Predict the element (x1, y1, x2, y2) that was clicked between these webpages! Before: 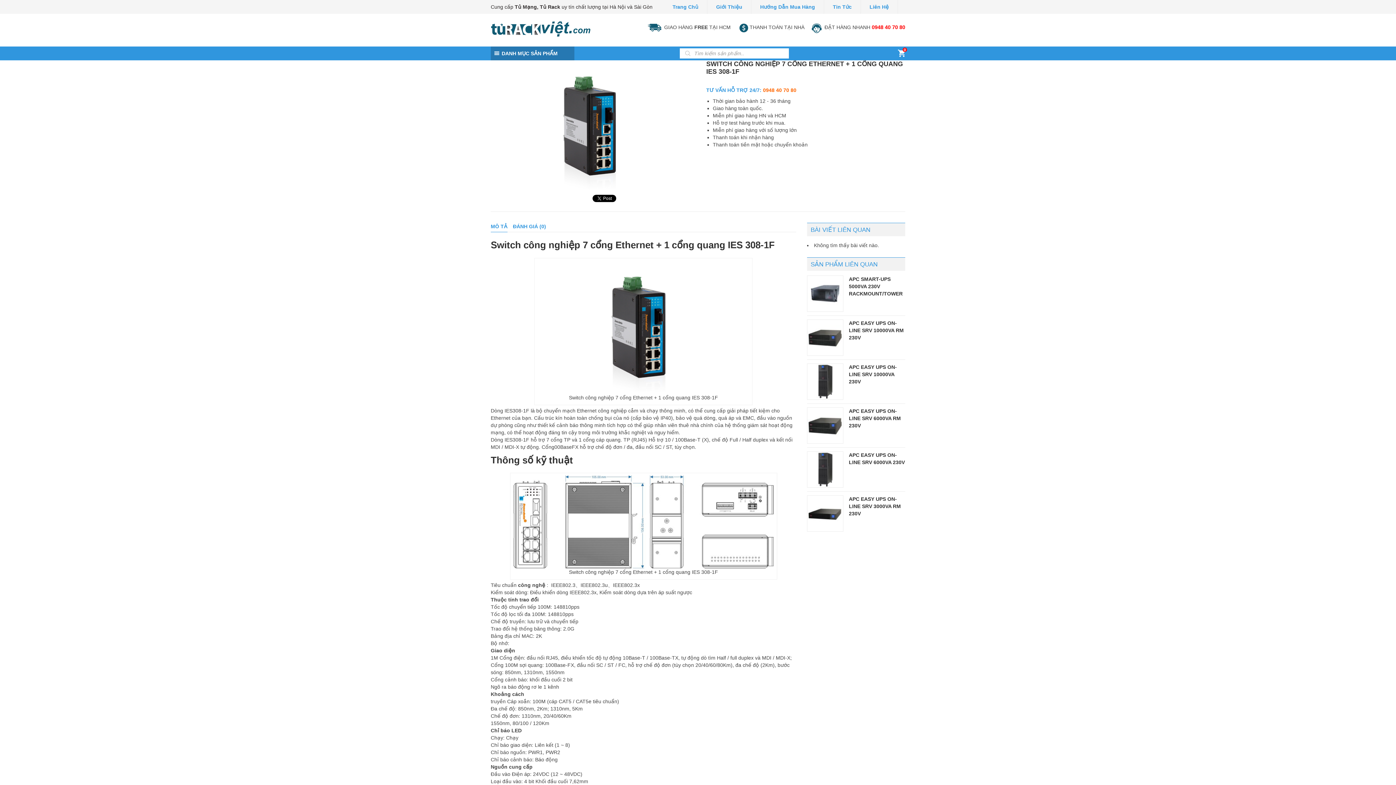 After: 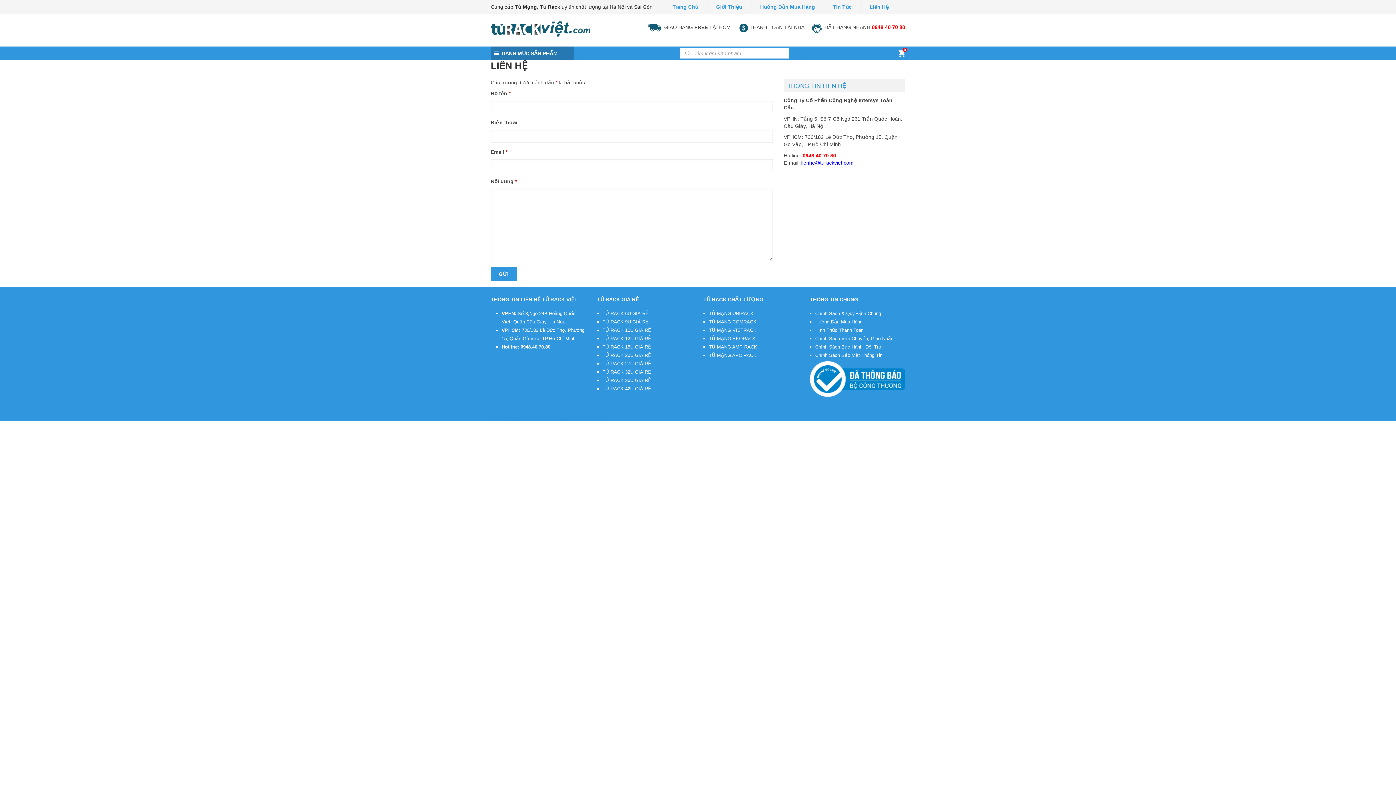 Action: label: Liên Hệ bbox: (869, 4, 889, 9)